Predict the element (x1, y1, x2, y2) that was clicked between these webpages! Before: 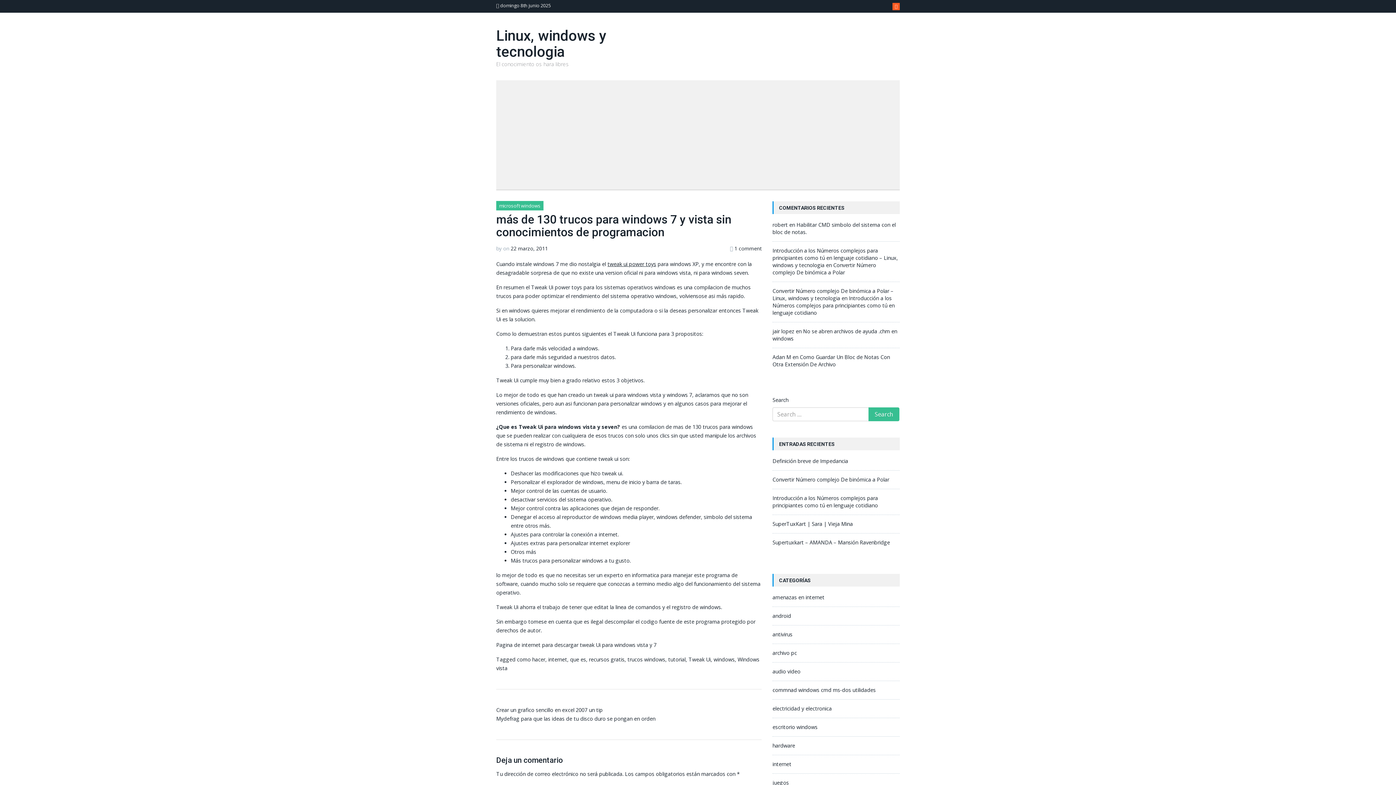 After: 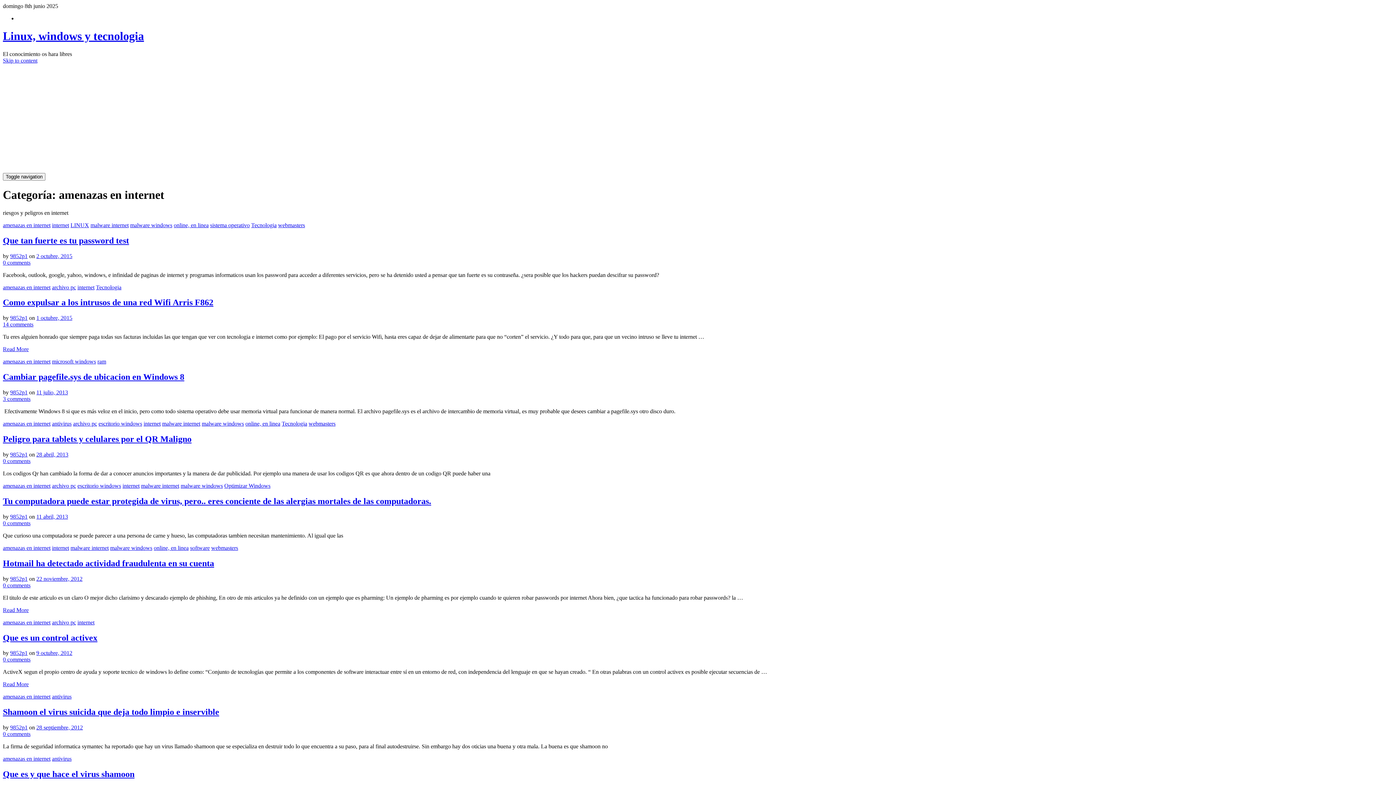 Action: label: amenazas en internet bbox: (772, 594, 824, 601)